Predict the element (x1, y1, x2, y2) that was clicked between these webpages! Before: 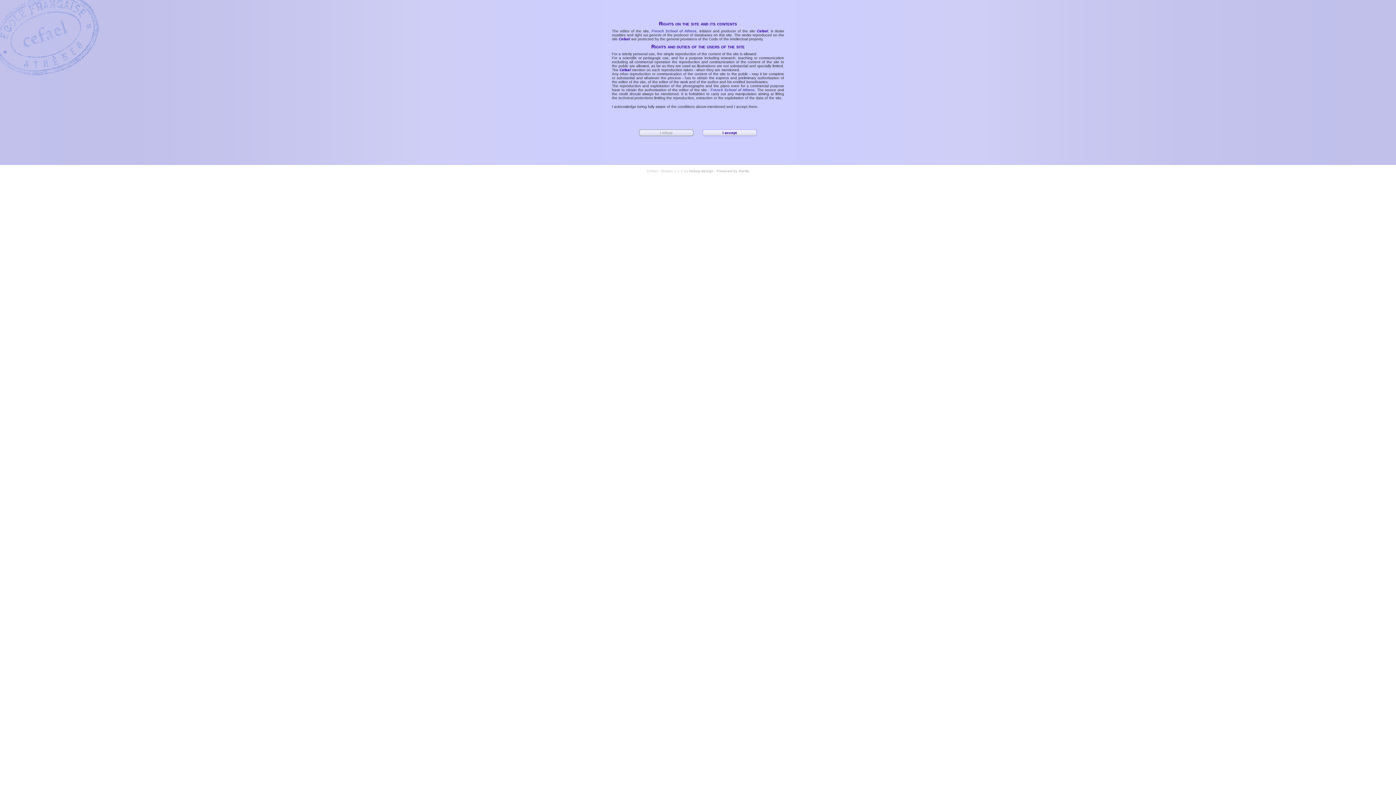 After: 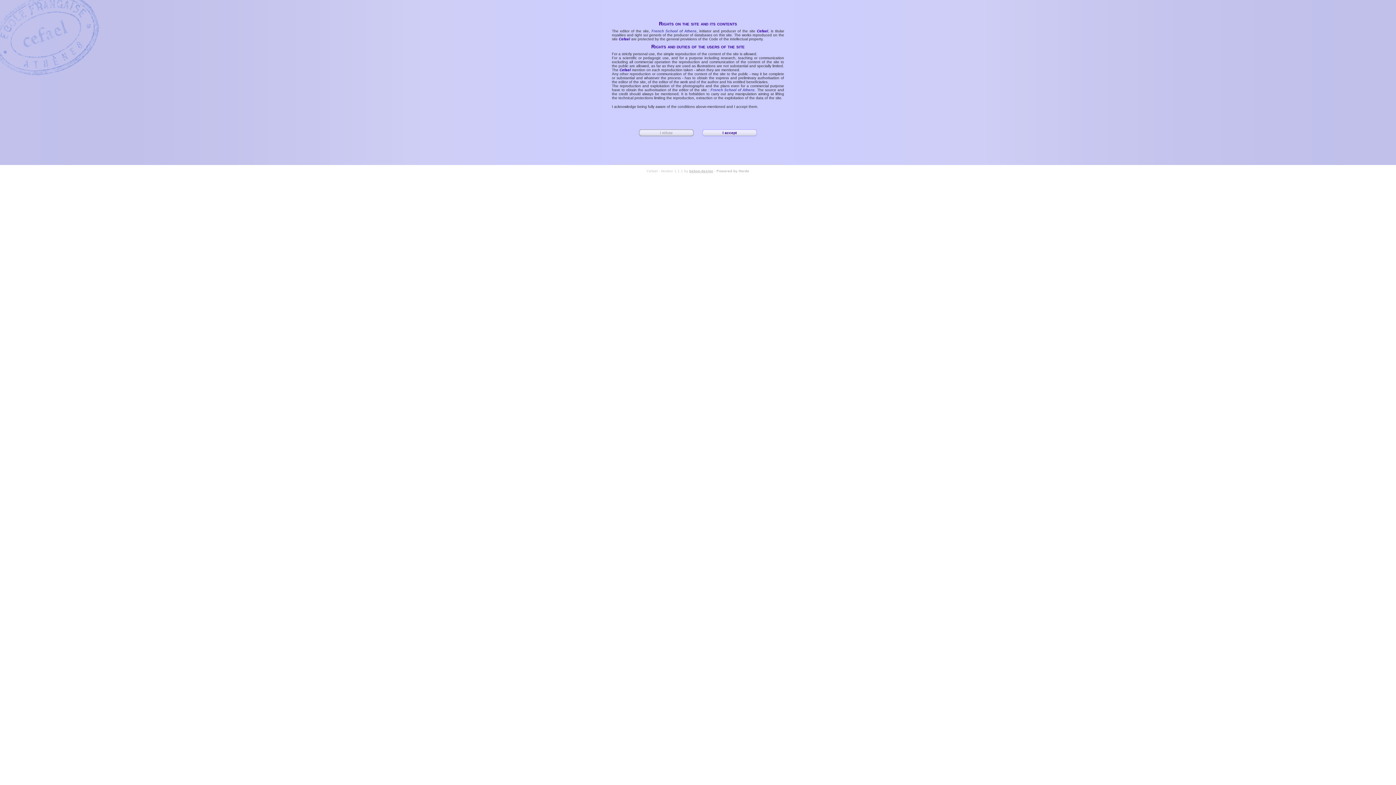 Action: label: bebop-design bbox: (689, 169, 713, 173)